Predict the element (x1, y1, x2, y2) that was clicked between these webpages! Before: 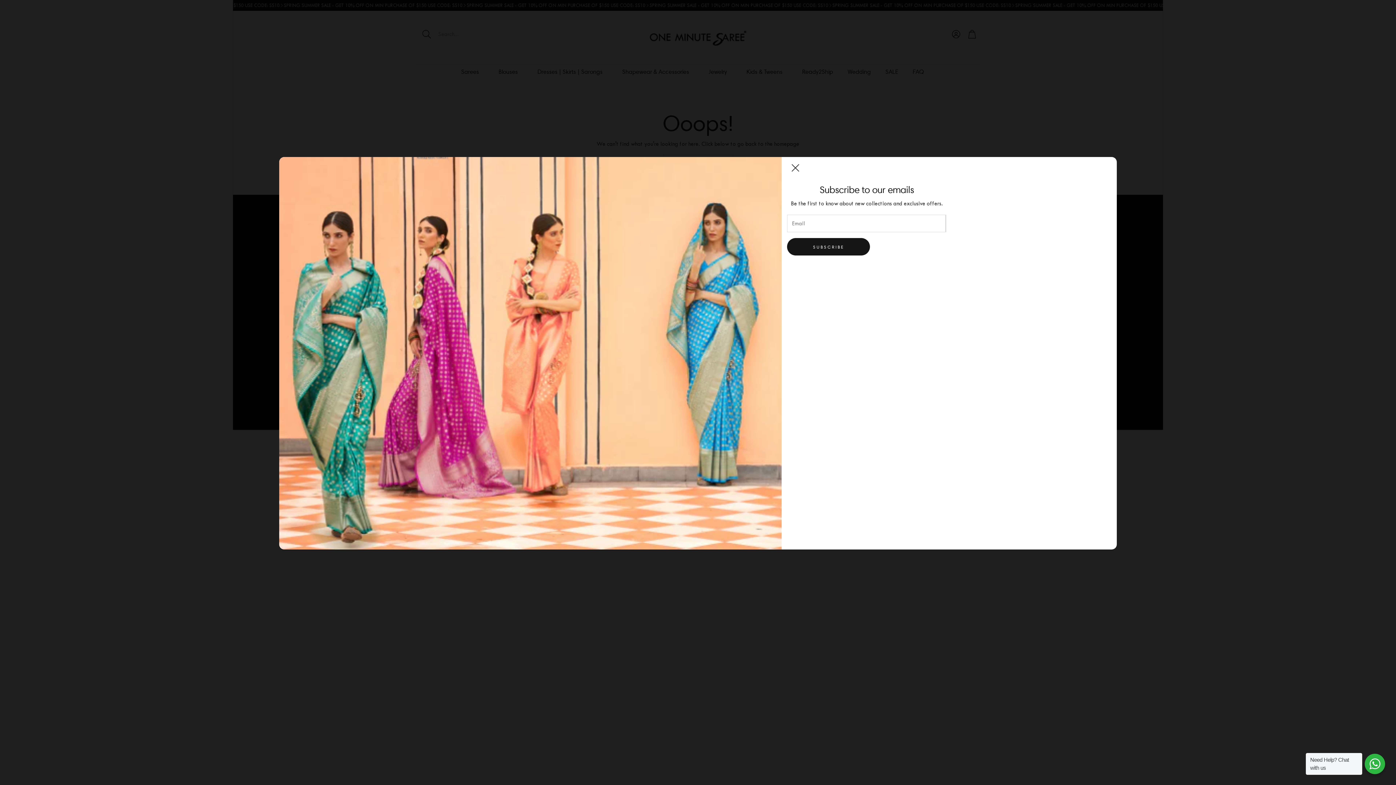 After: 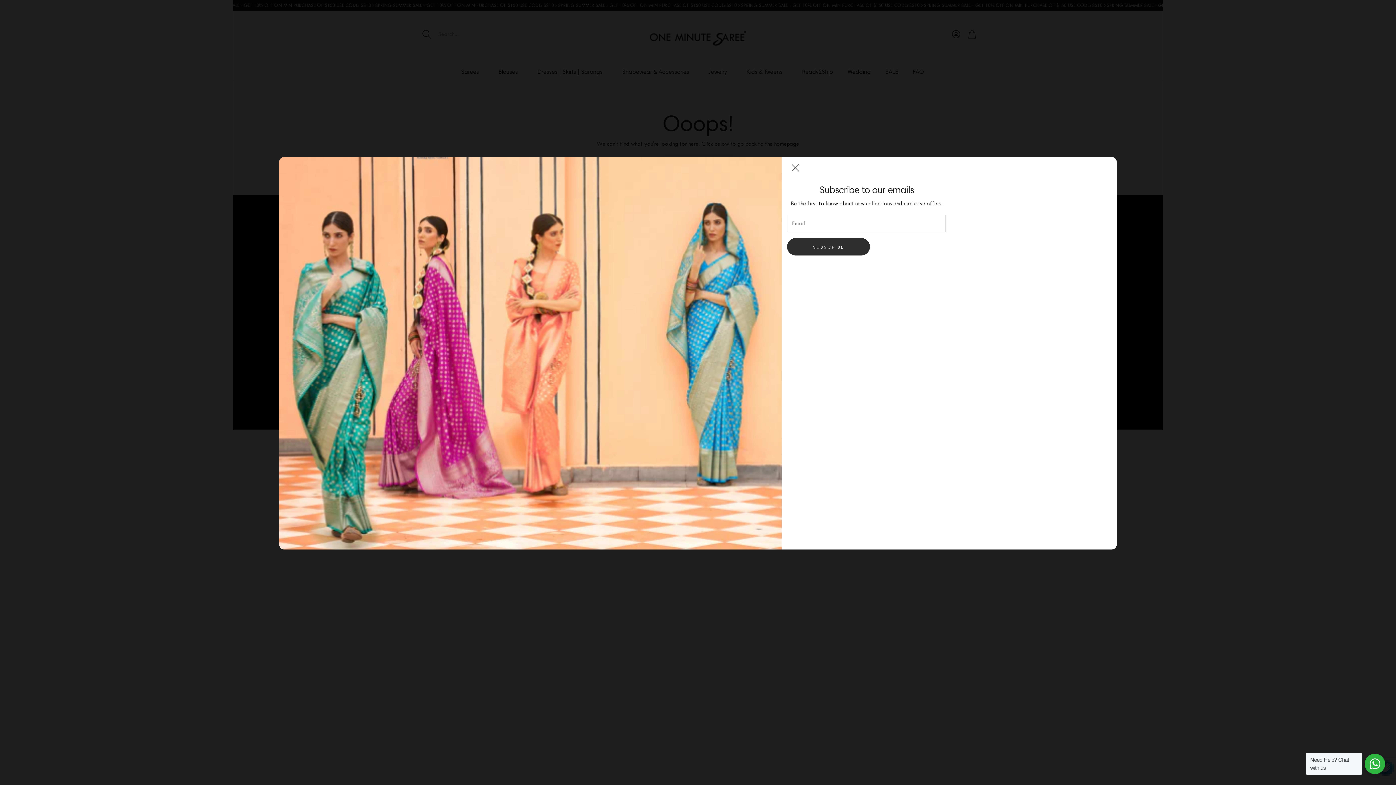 Action: bbox: (787, 238, 870, 255) label: Subscribe